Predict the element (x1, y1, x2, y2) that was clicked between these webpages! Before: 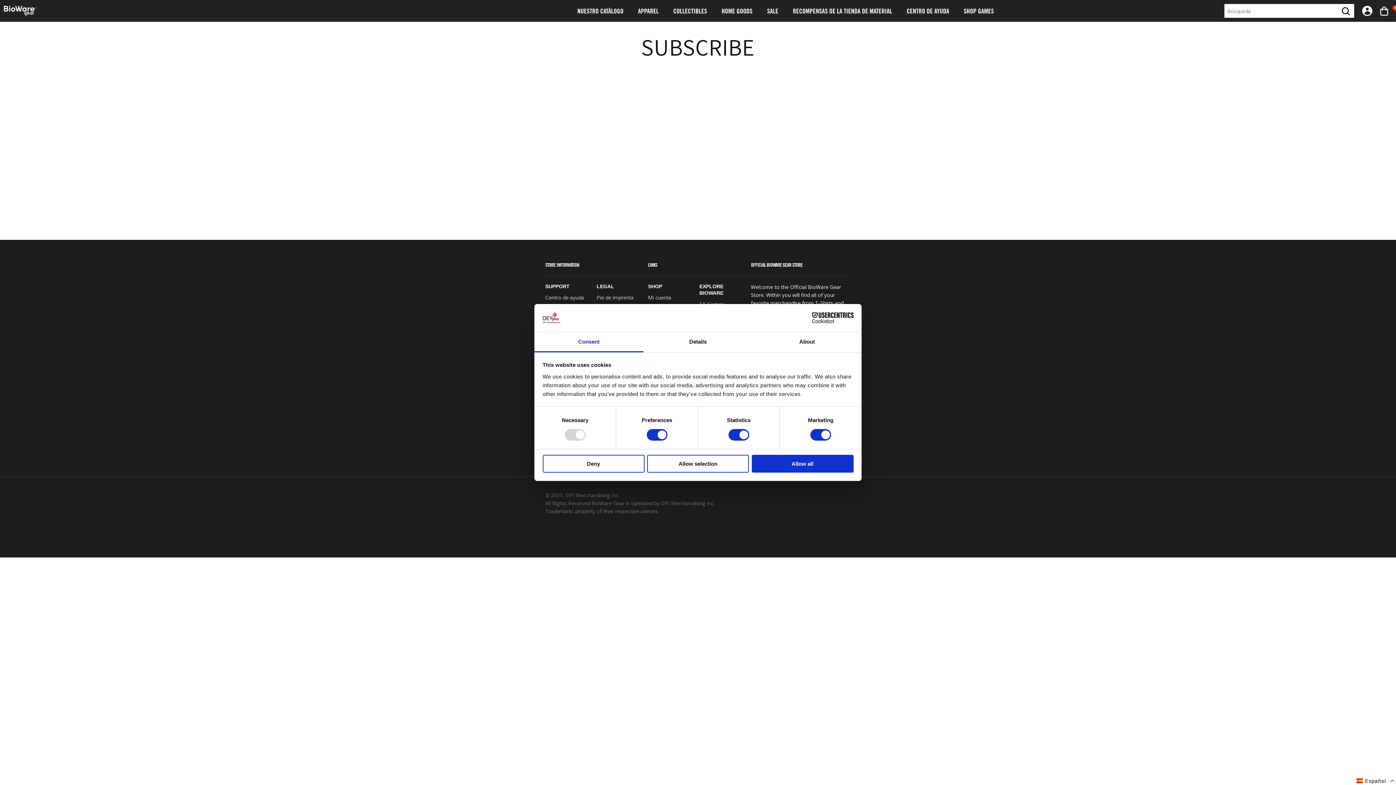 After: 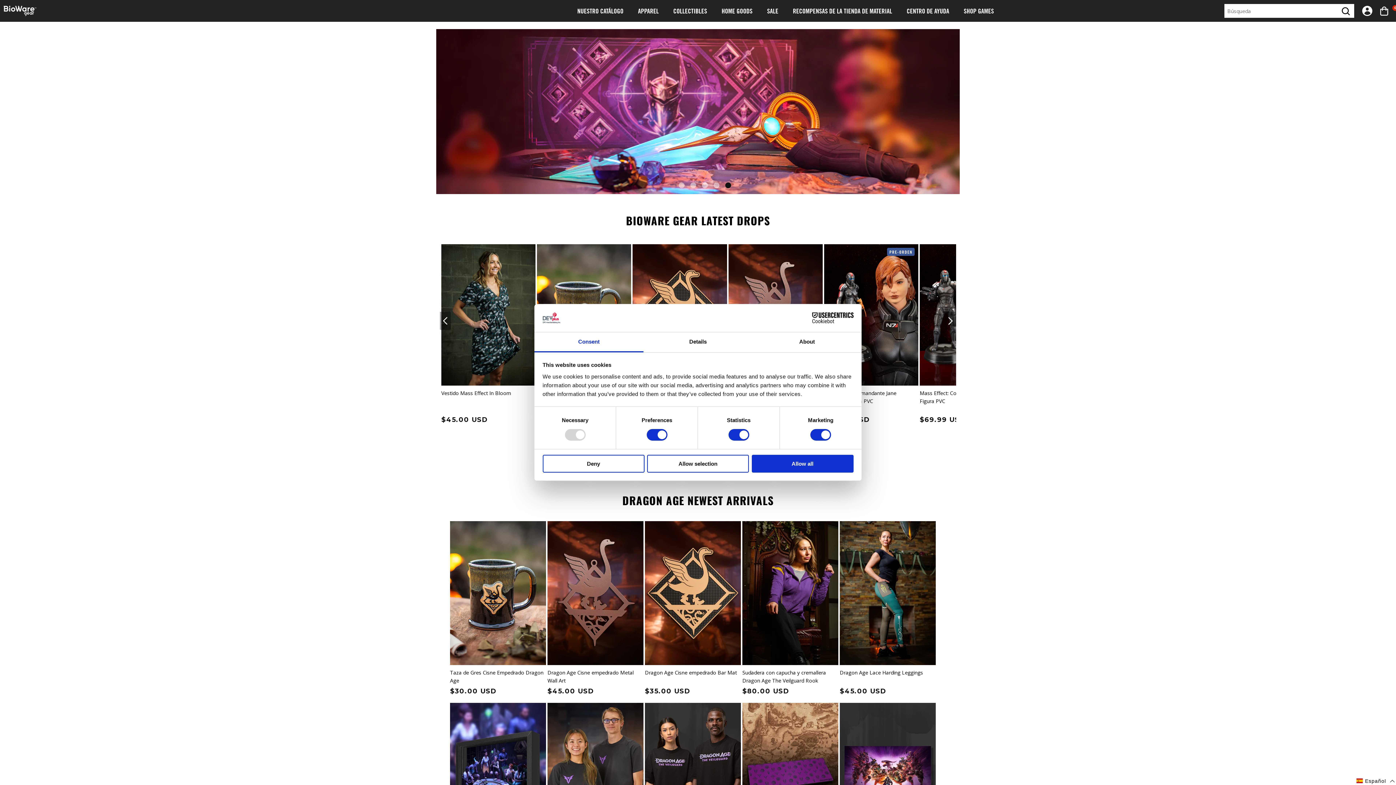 Action: label: Go to Official BioWare Gear Store Home bbox: (3, 5, 40, 16)